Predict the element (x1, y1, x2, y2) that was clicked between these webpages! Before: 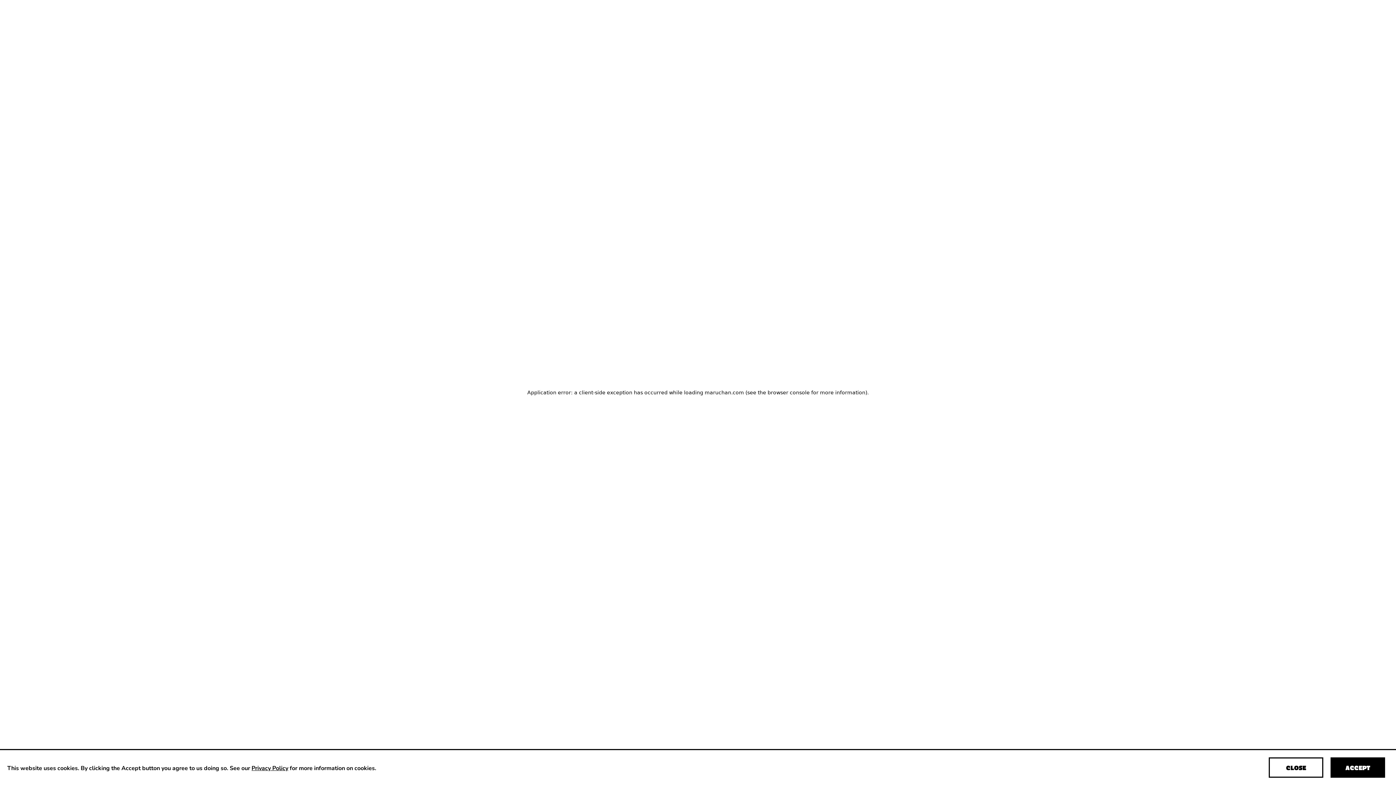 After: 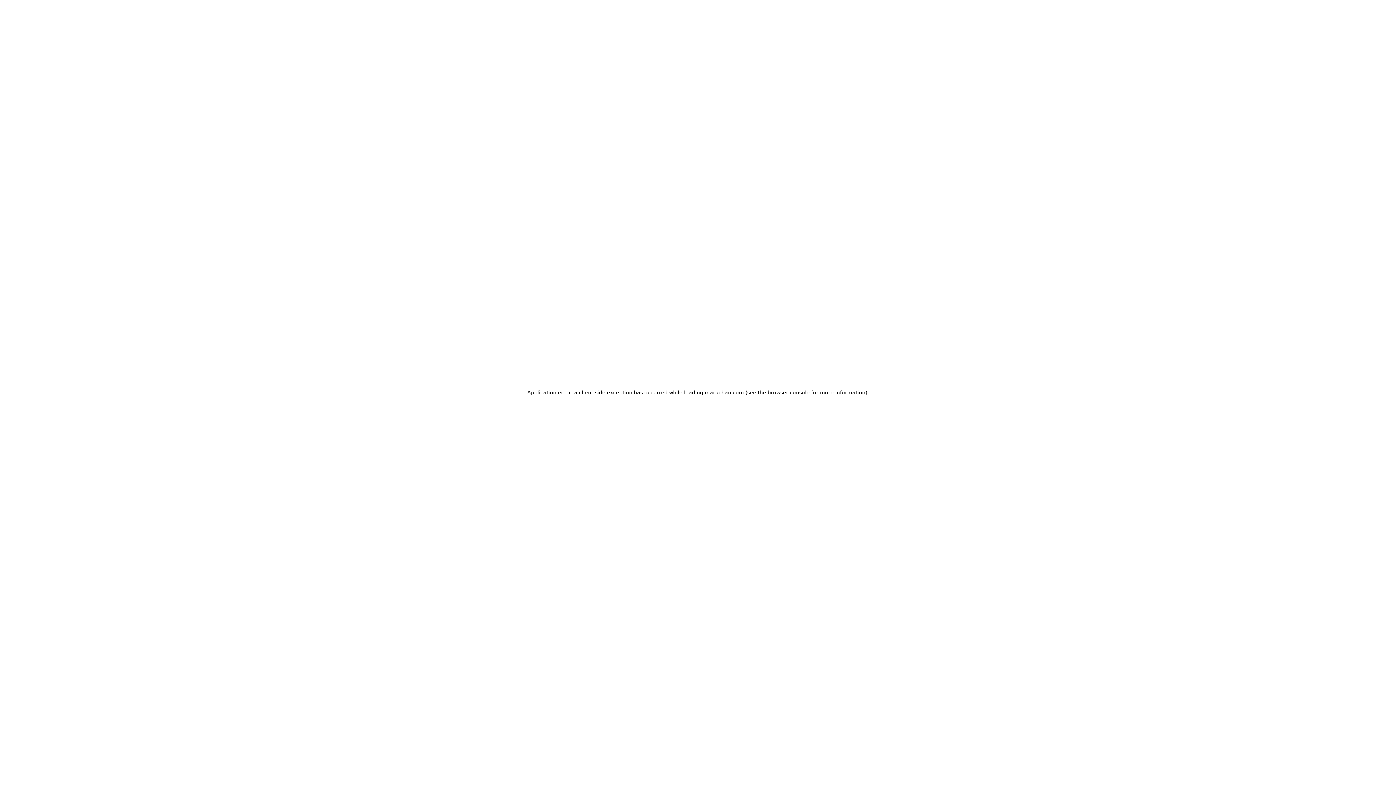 Action: label: Accept cookies bbox: (1330, 757, 1385, 778)